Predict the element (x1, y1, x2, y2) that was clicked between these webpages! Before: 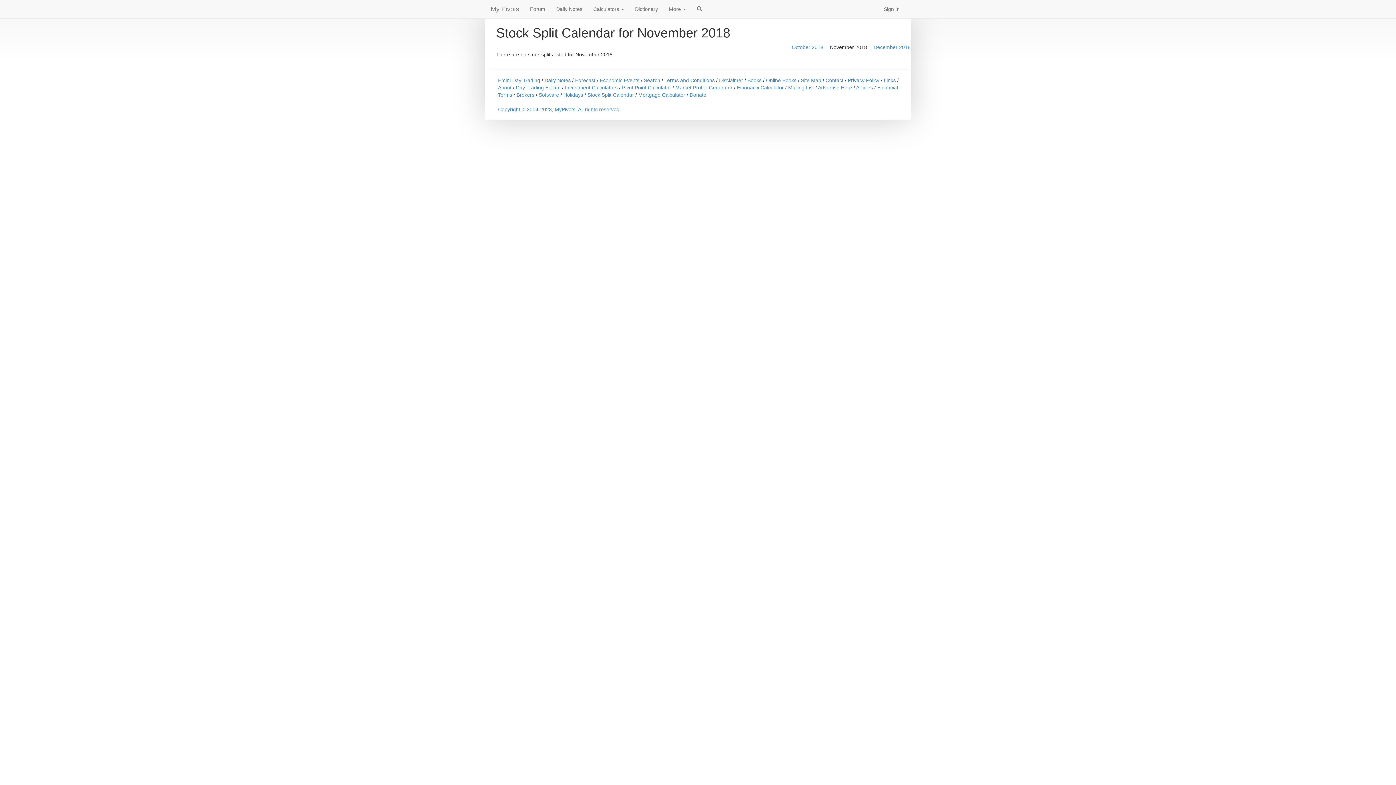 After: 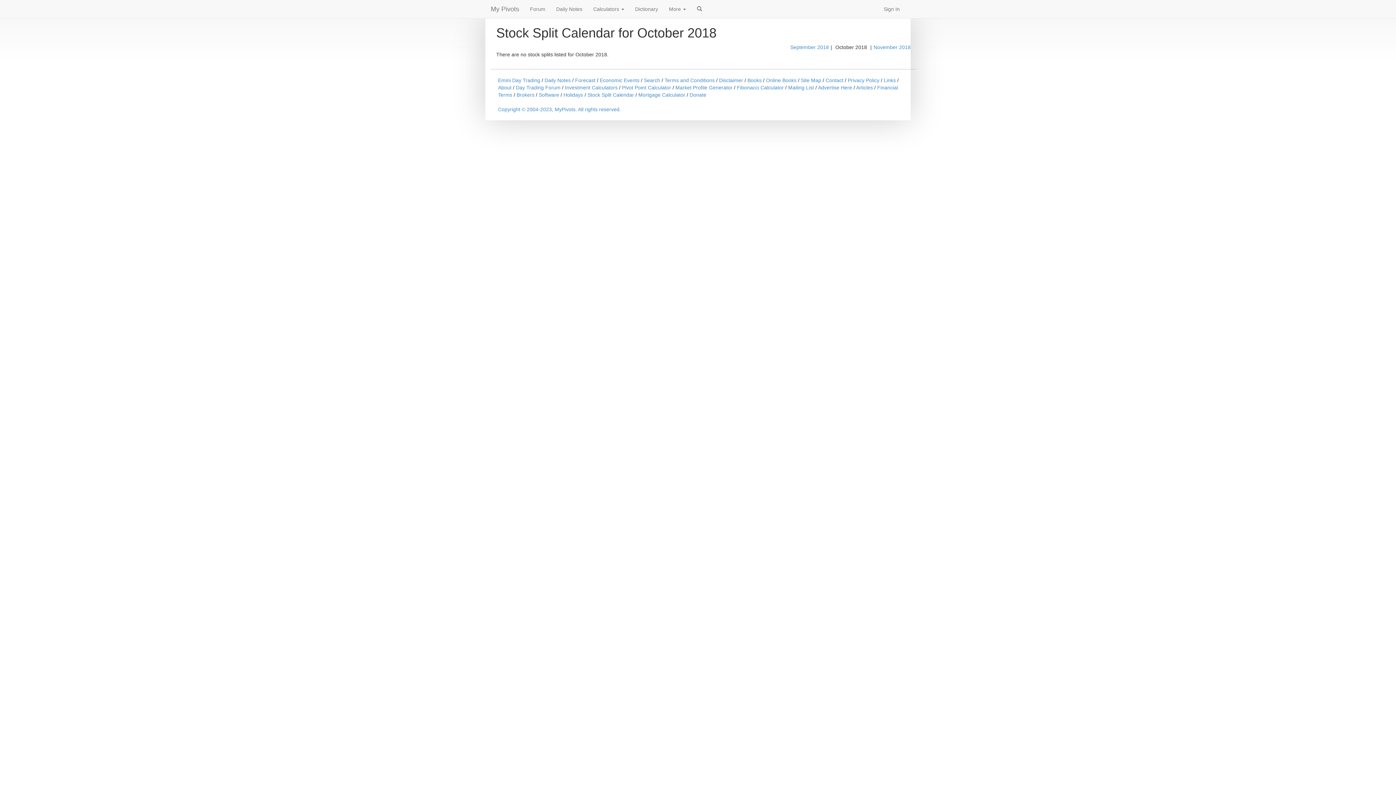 Action: label: October 2018 bbox: (792, 44, 823, 50)